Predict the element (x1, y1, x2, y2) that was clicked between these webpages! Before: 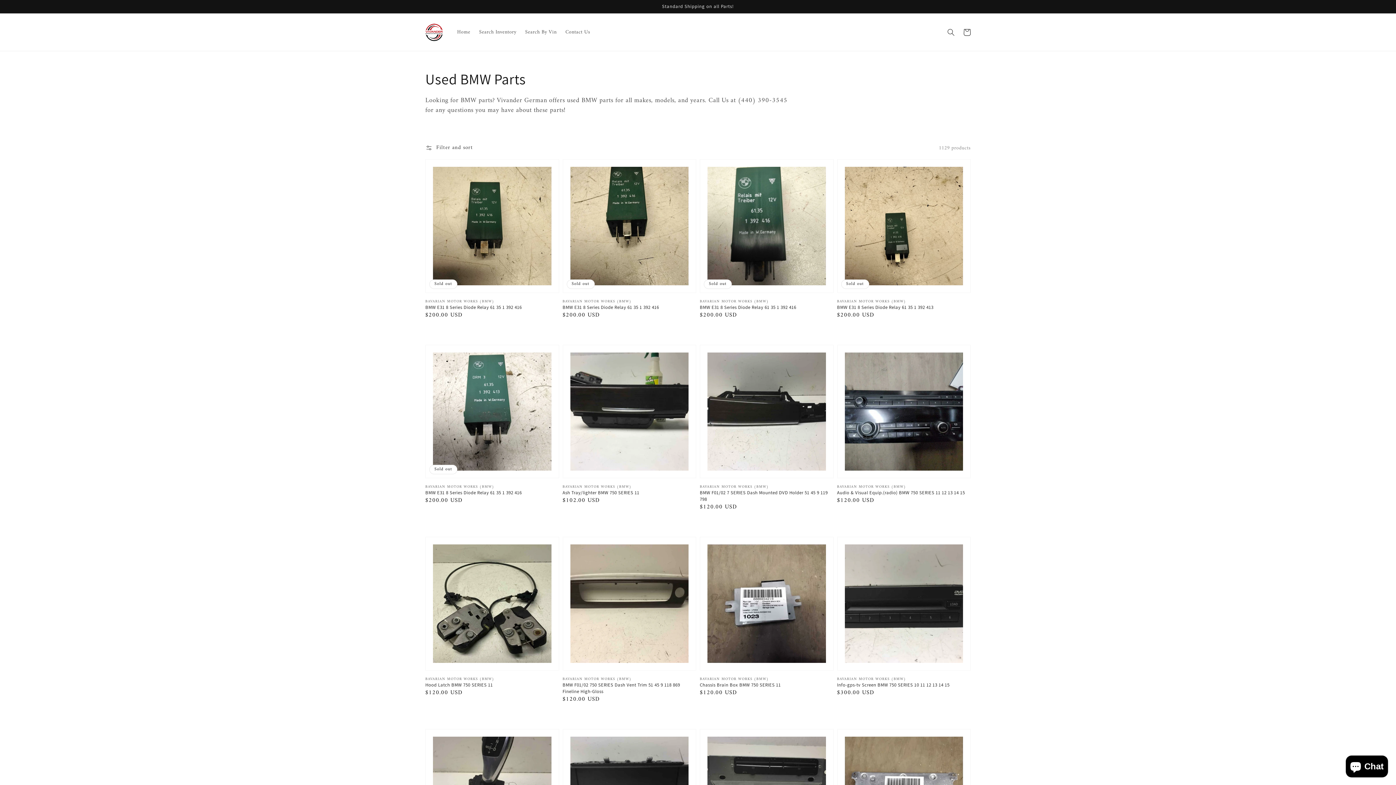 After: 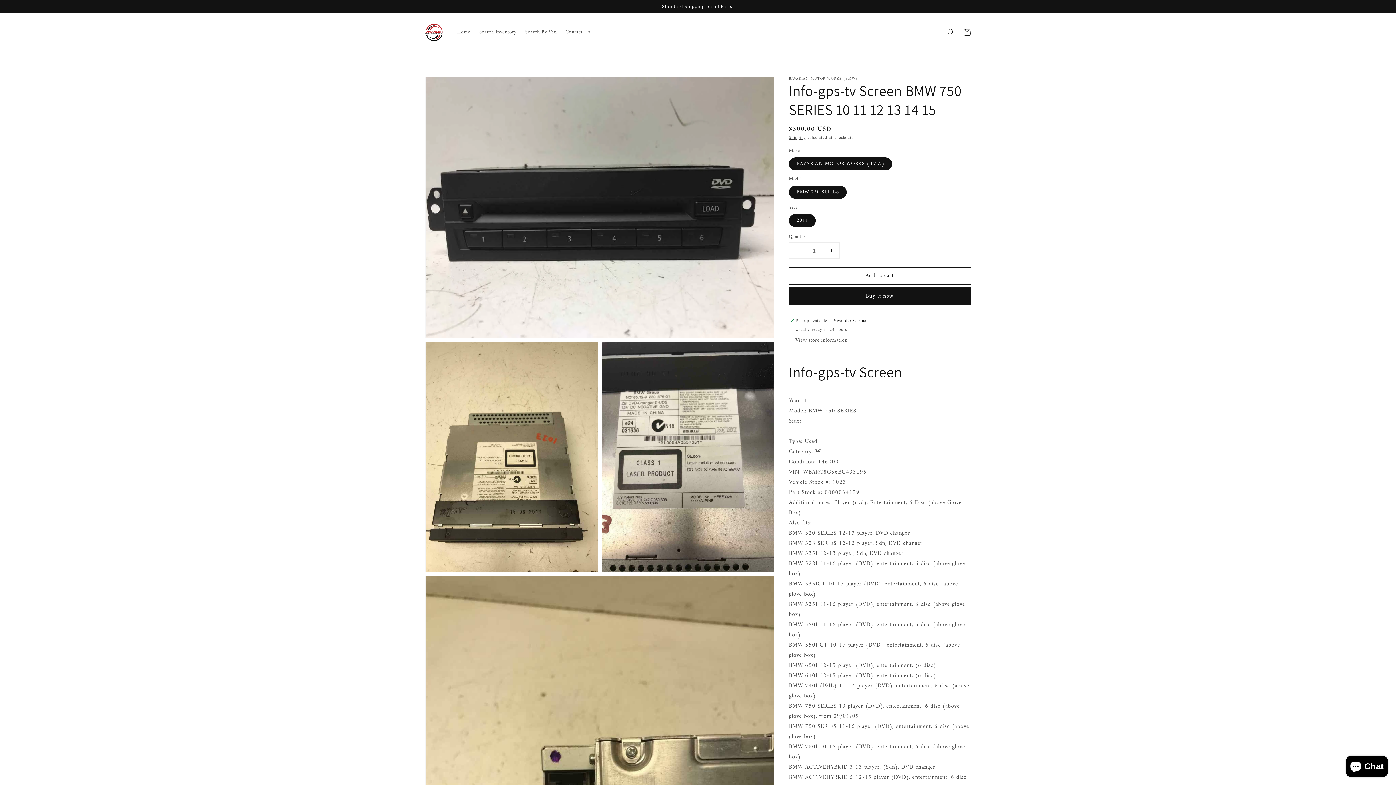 Action: label: Info-gps-tv Screen BMW 750 SERIES 10 11 12 13 14 15 bbox: (837, 682, 966, 688)